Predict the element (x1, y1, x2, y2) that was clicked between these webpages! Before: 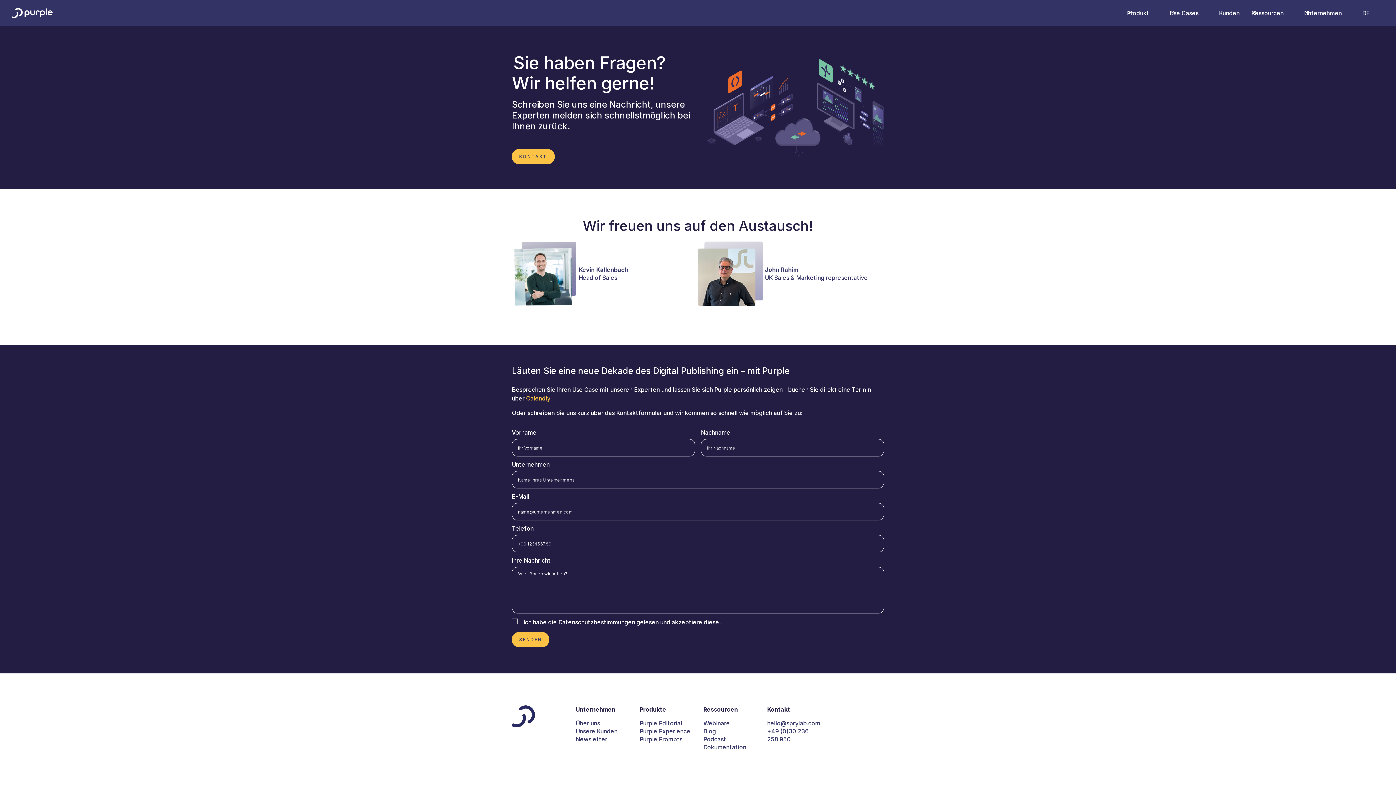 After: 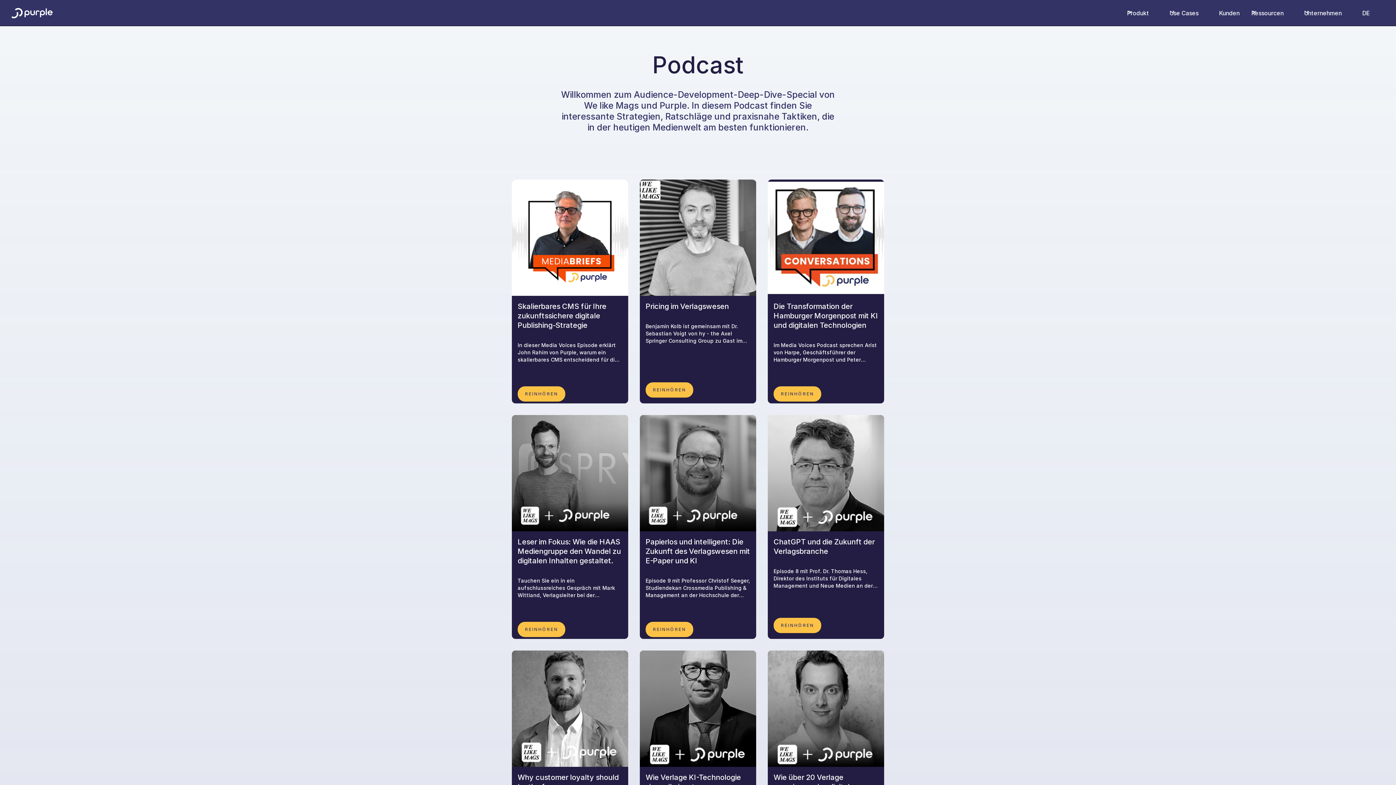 Action: label: Podcast bbox: (703, 735, 726, 743)